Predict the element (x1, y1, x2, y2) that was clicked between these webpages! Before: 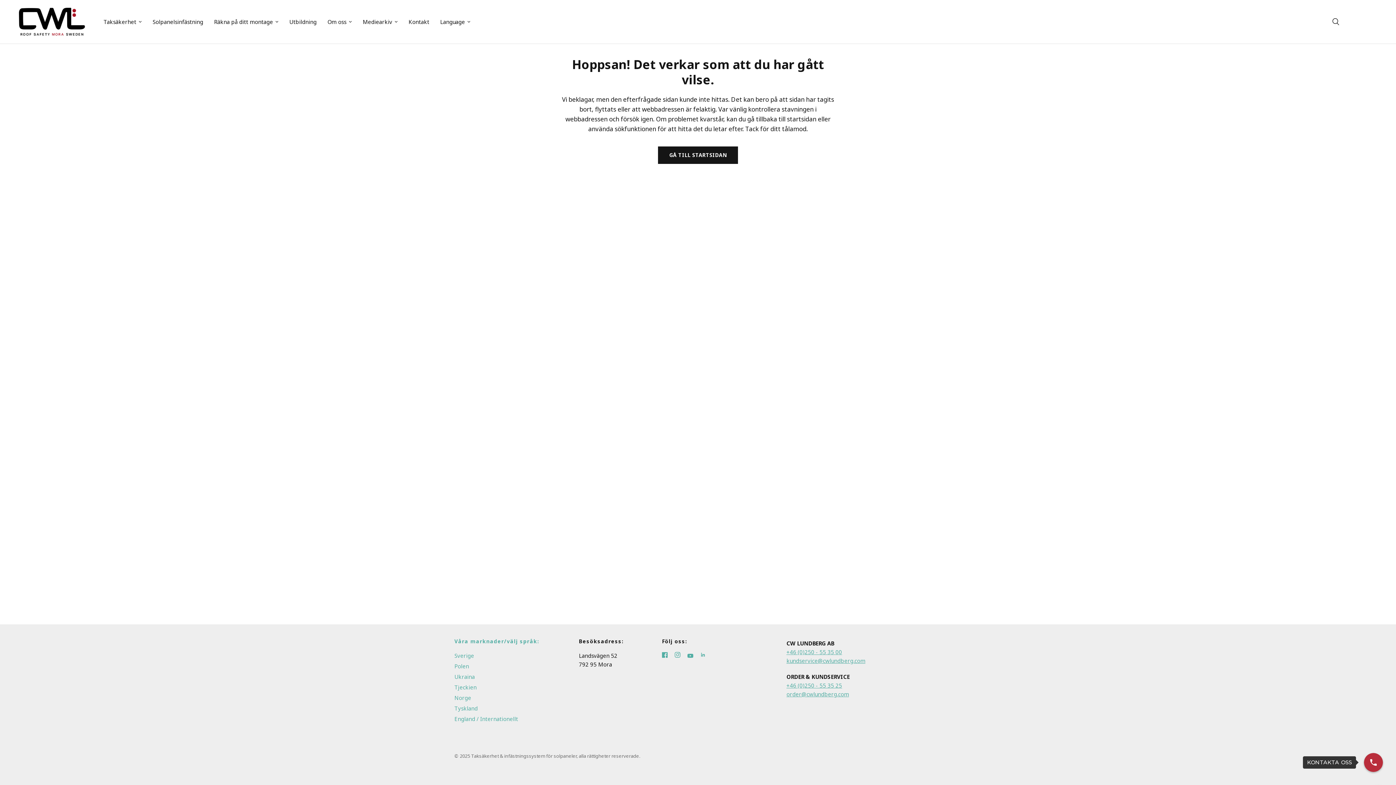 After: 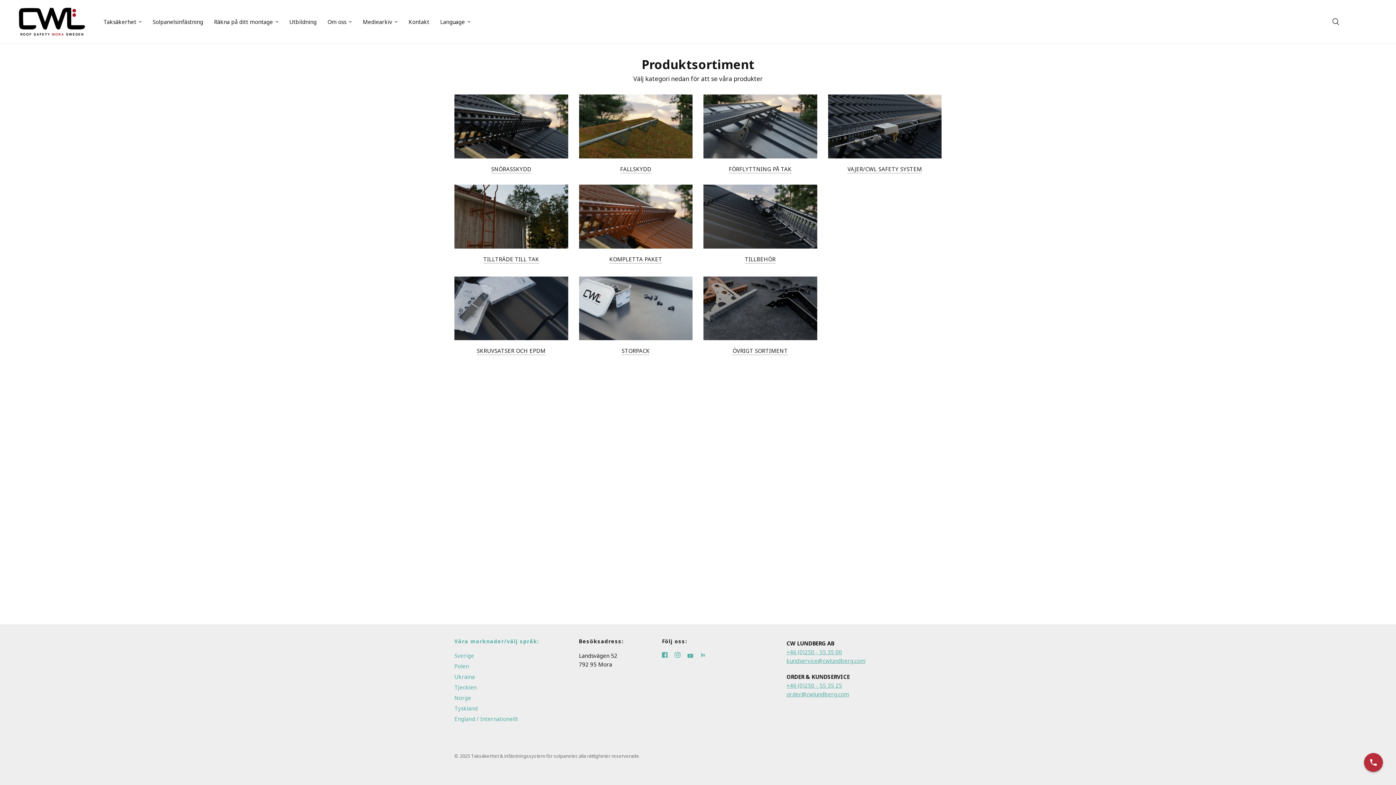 Action: bbox: (103, 17, 141, 26) label: Taksäkerhet